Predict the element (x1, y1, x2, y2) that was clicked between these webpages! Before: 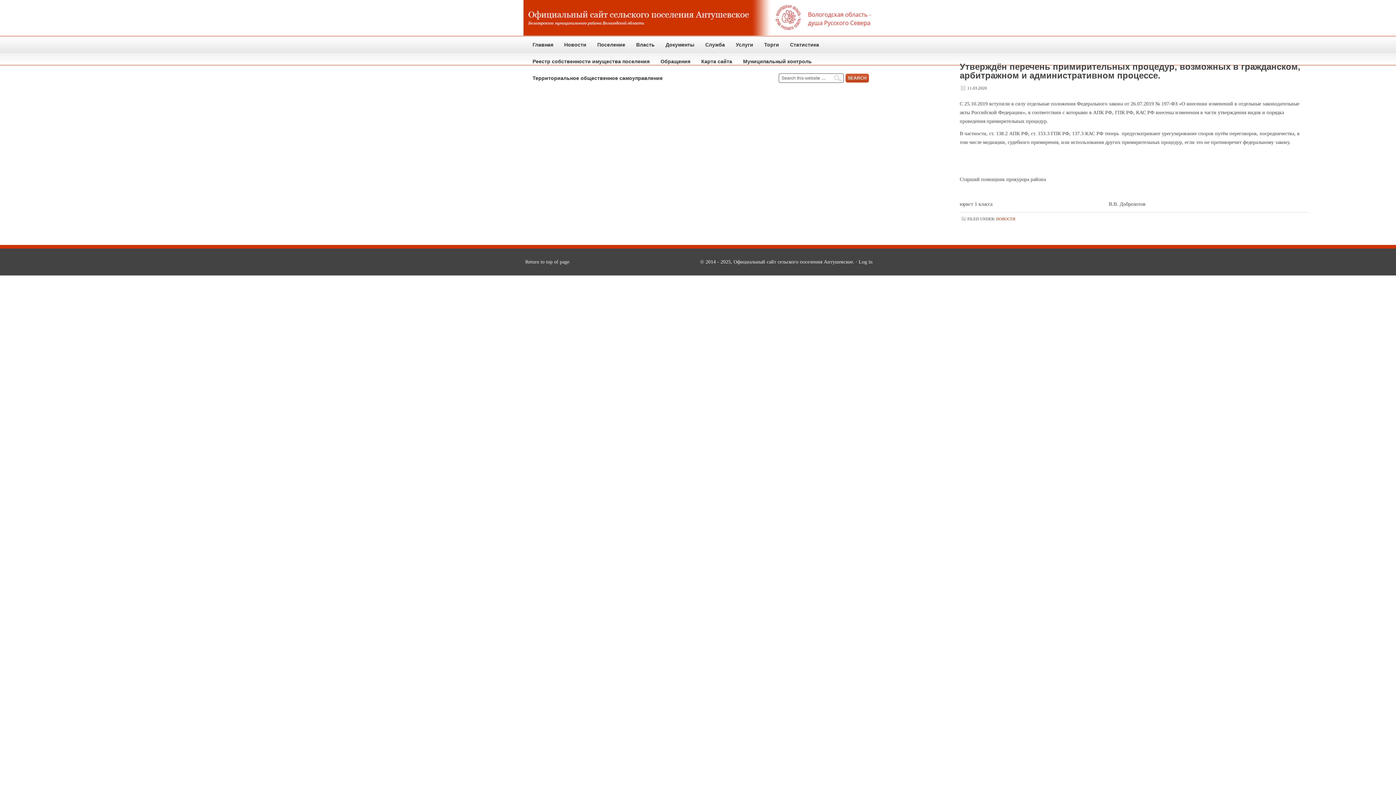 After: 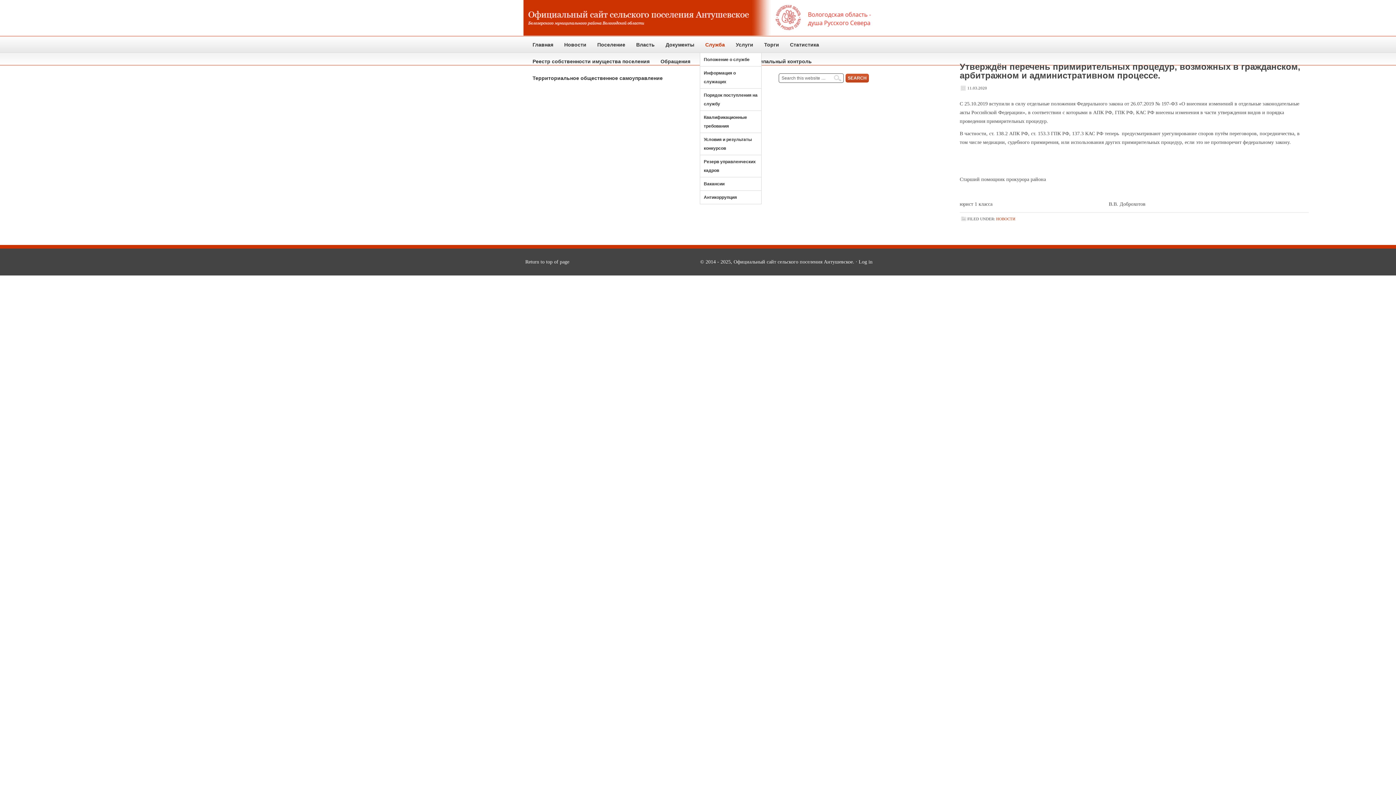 Action: bbox: (700, 36, 730, 53) label: Служба
»